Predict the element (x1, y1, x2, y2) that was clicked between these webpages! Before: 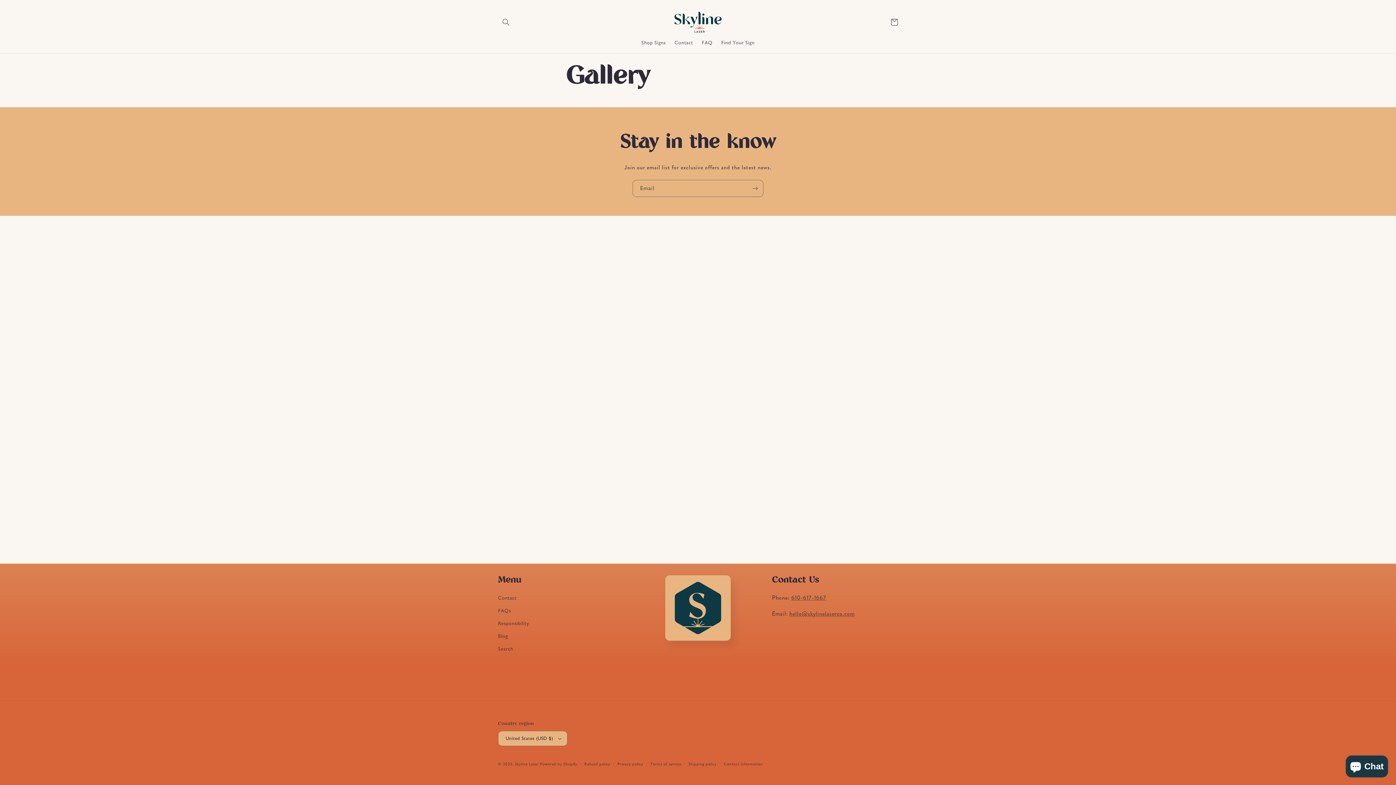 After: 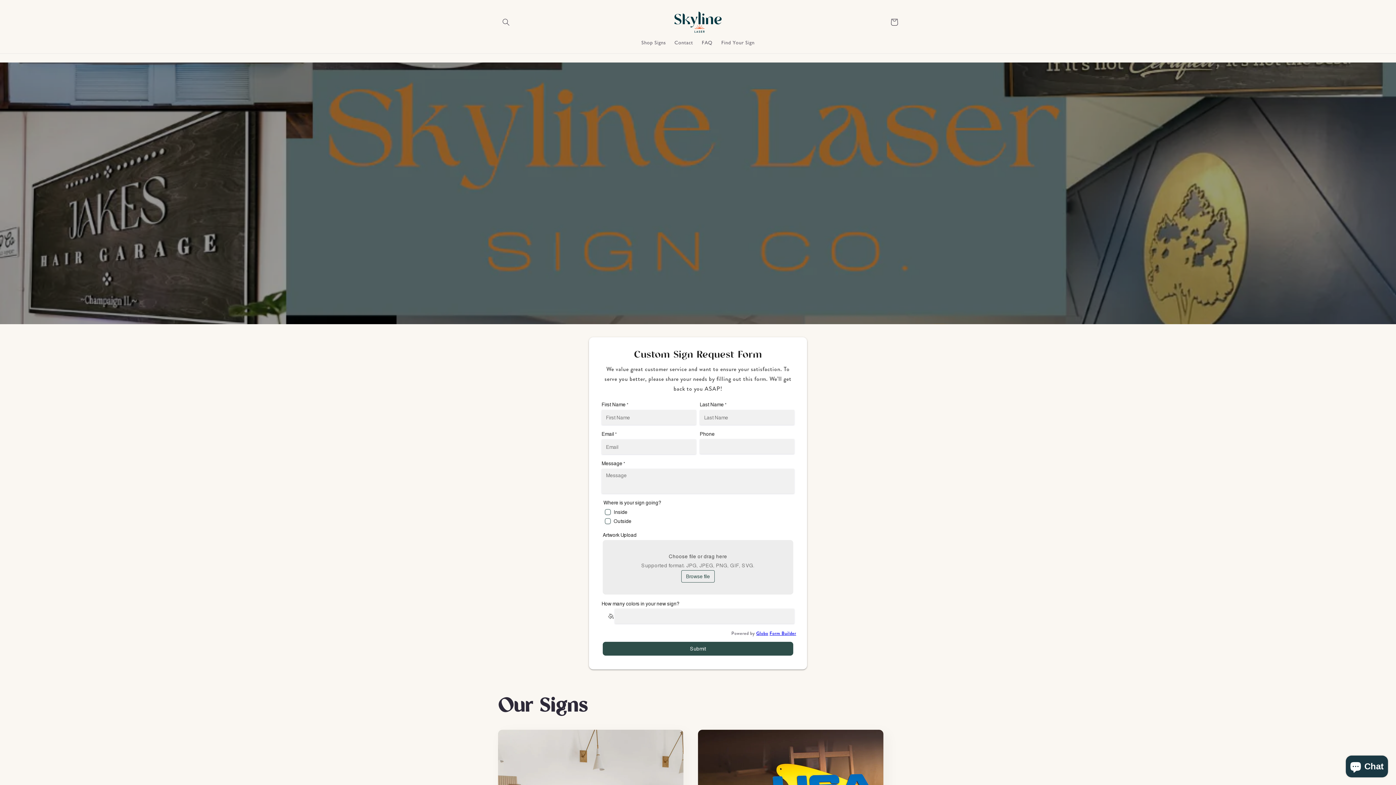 Action: label: Skyline Laser bbox: (515, 761, 538, 766)